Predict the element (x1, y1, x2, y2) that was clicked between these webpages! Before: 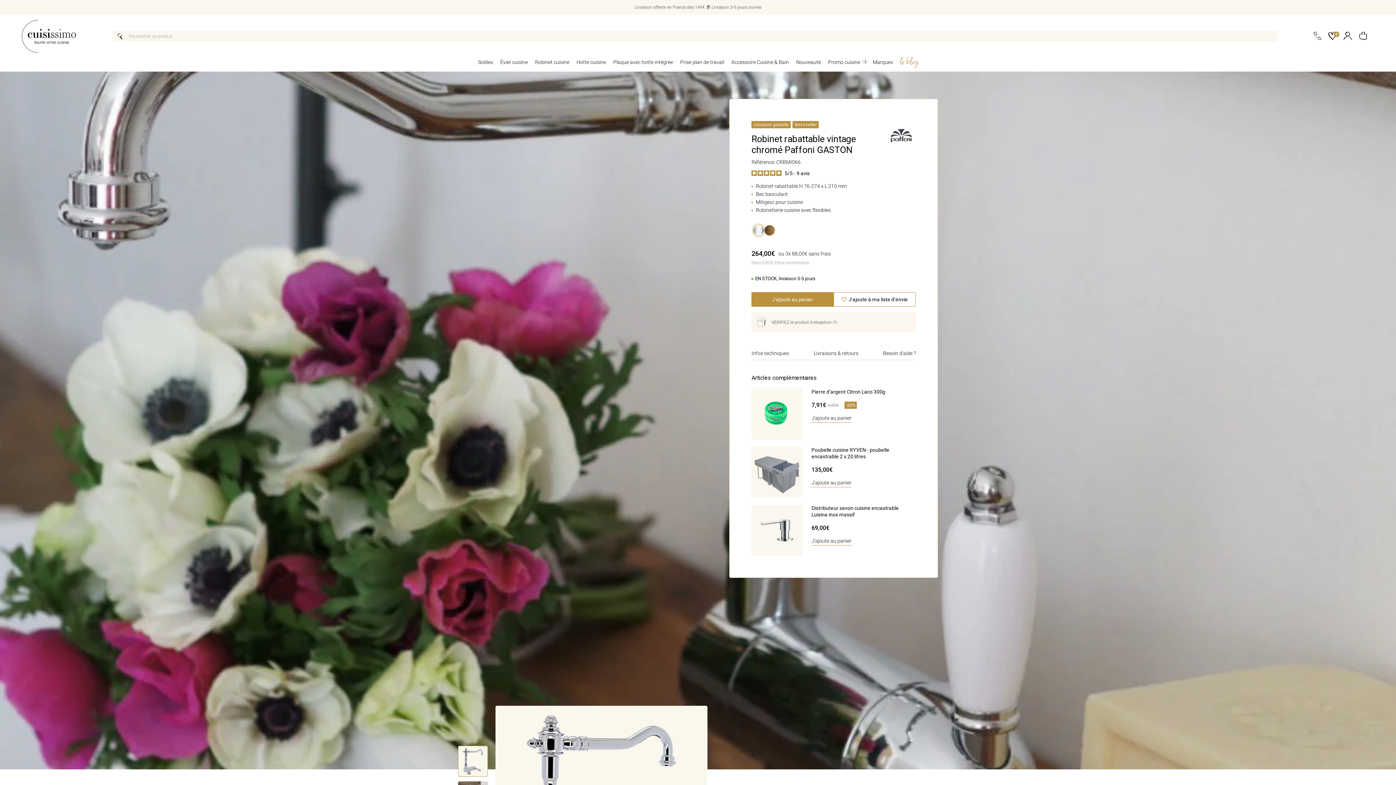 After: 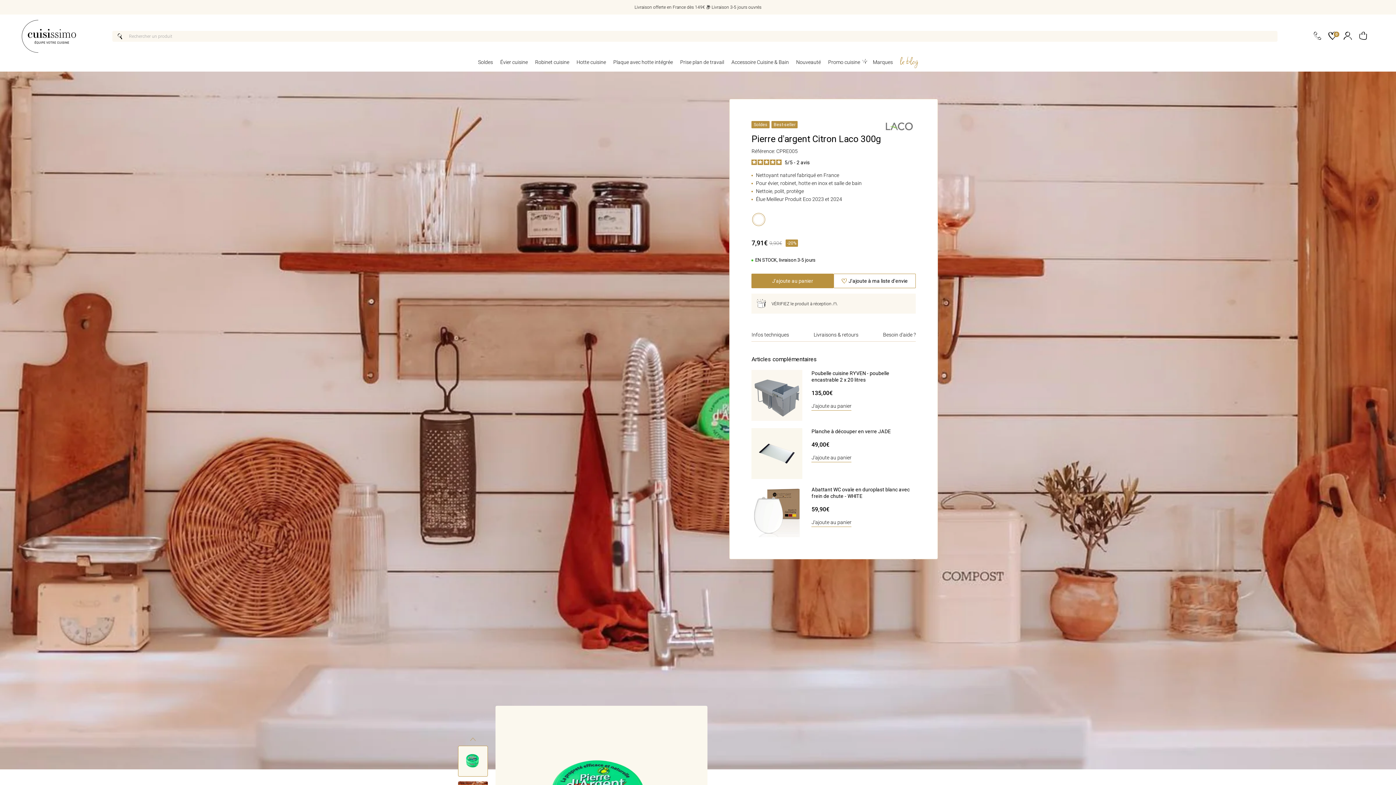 Action: bbox: (811, 389, 887, 394) label: Pierre d'argent Citron Laco 300g